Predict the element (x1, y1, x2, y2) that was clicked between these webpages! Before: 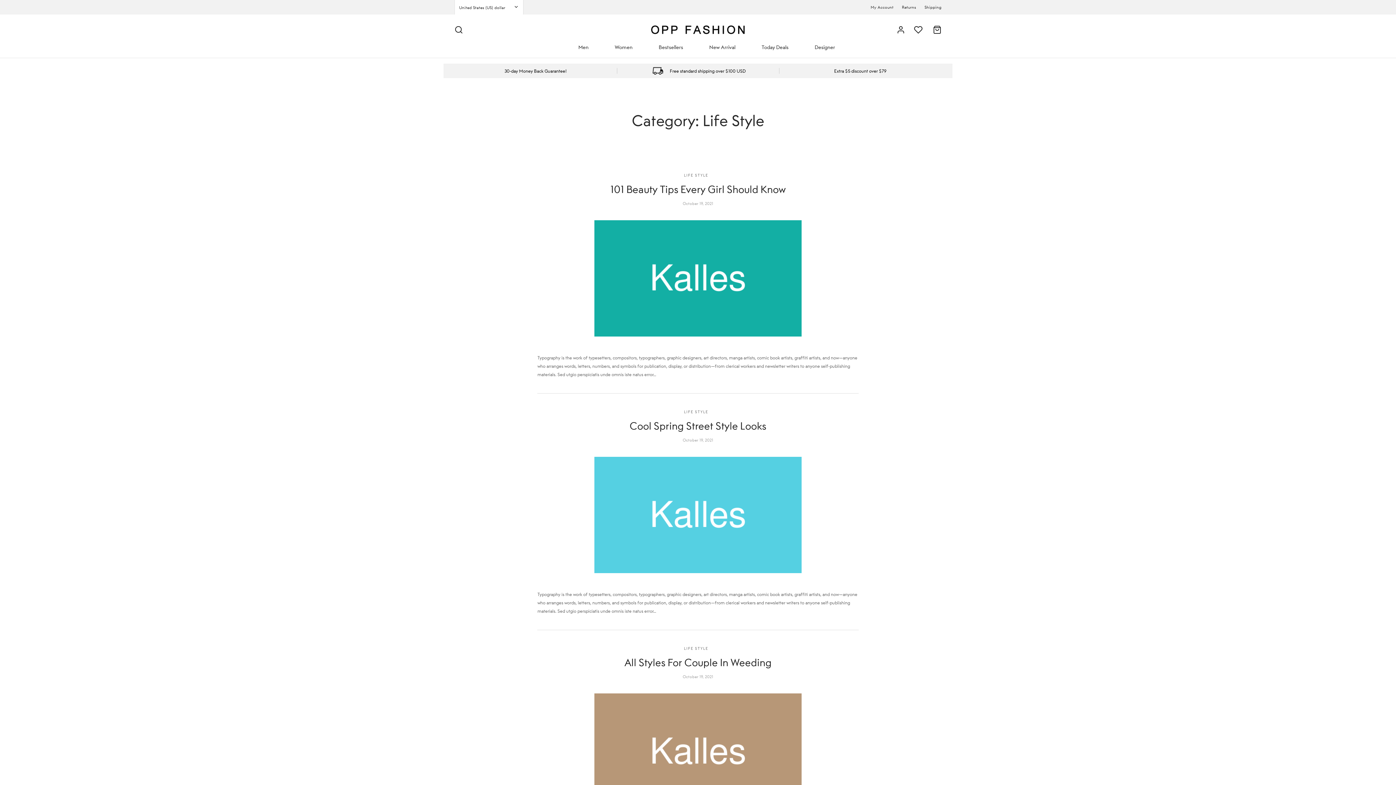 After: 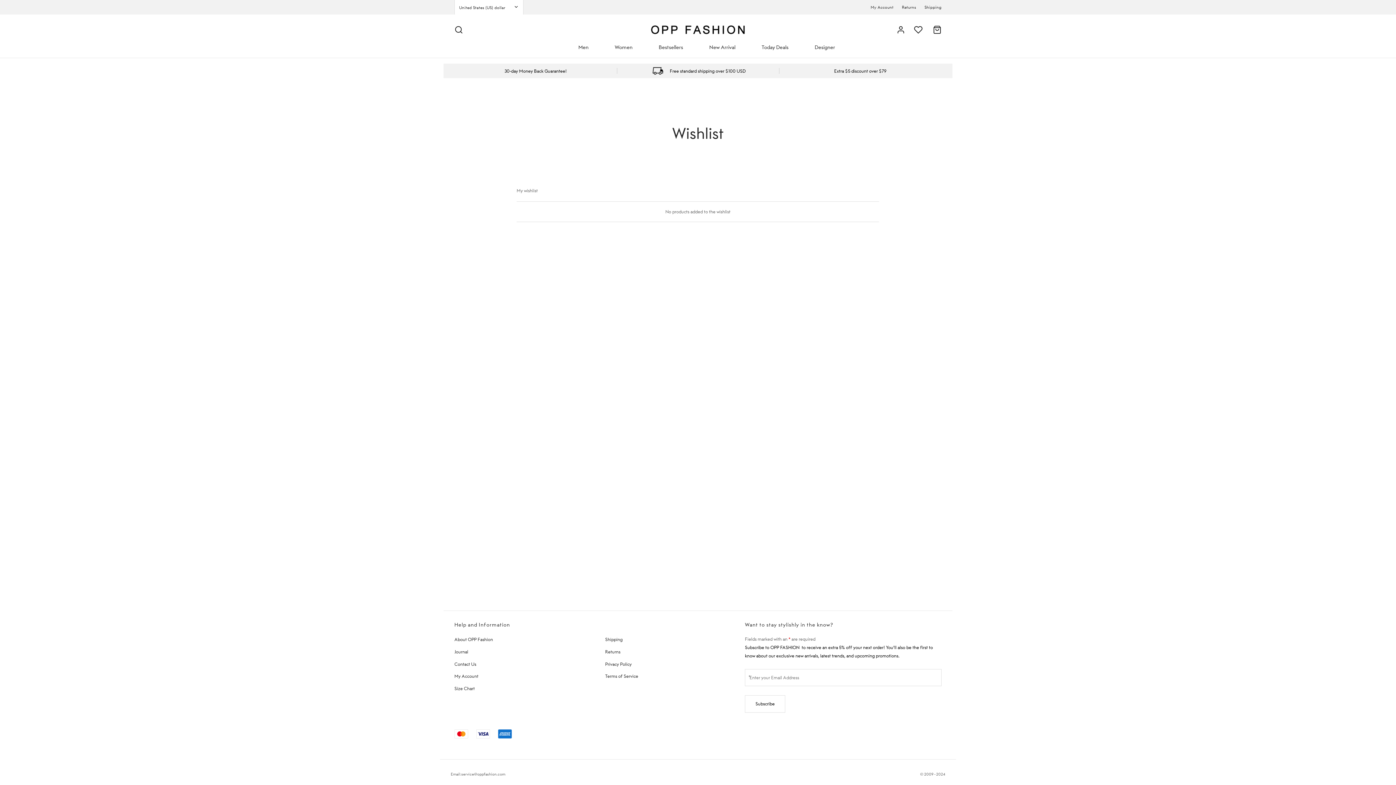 Action: bbox: (914, 25, 924, 34)